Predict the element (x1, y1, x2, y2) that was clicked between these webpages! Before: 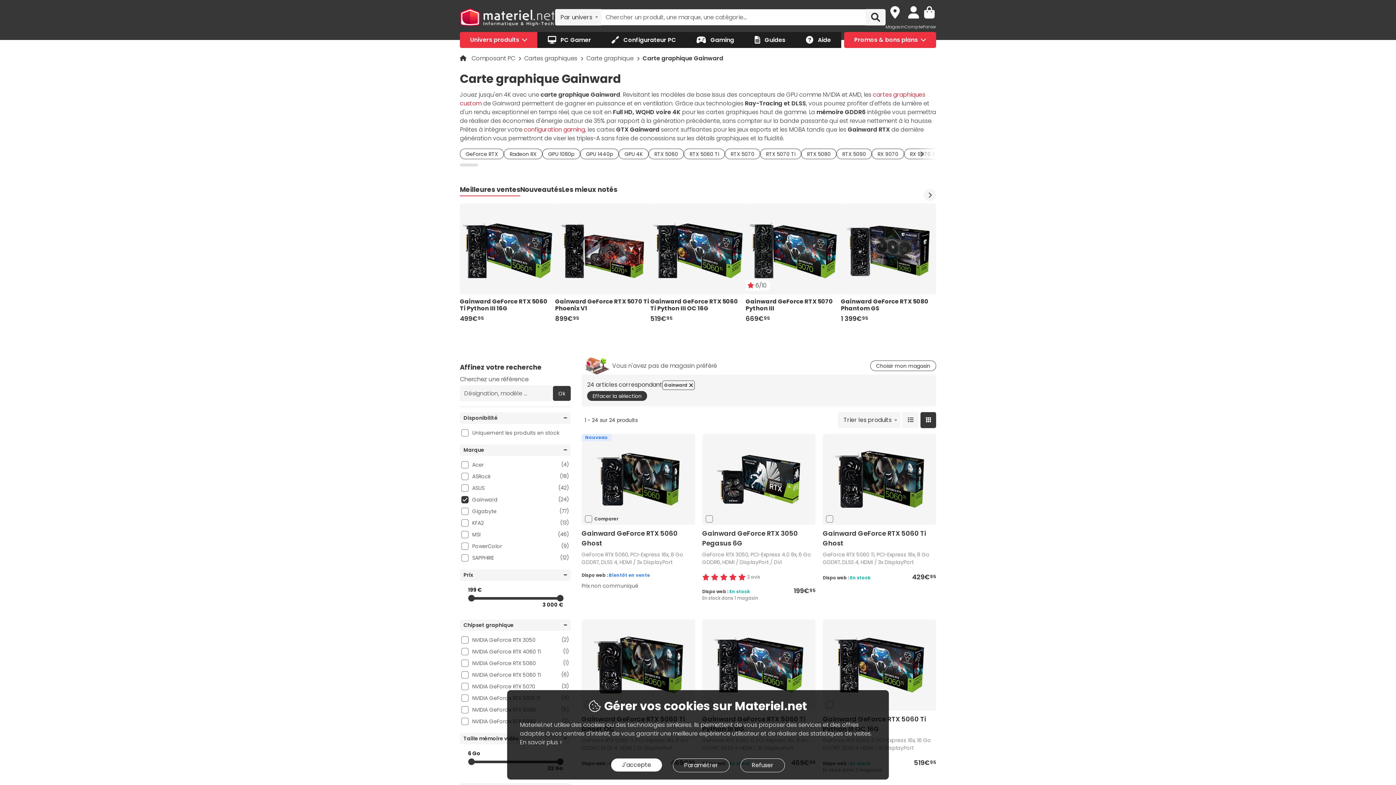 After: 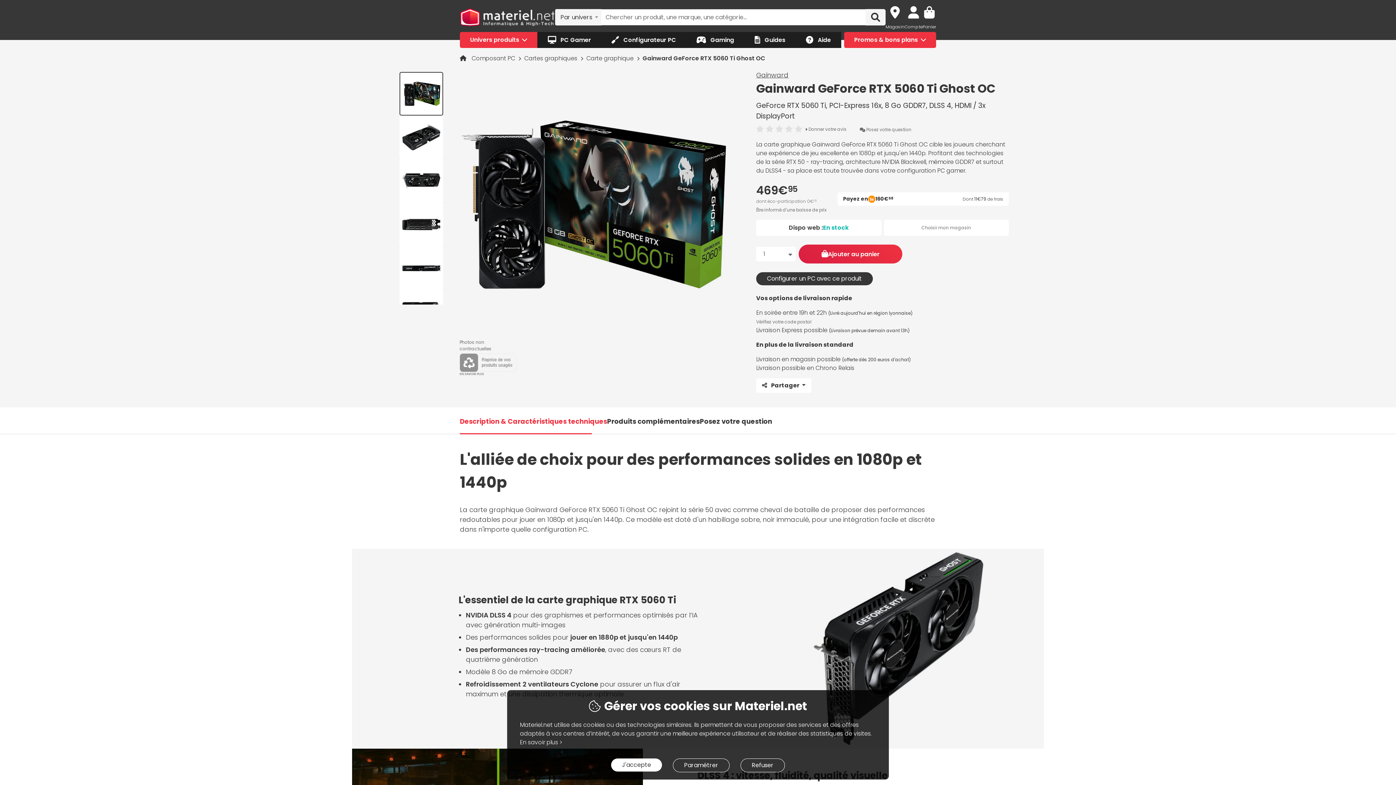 Action: bbox: (593, 661, 683, 669)